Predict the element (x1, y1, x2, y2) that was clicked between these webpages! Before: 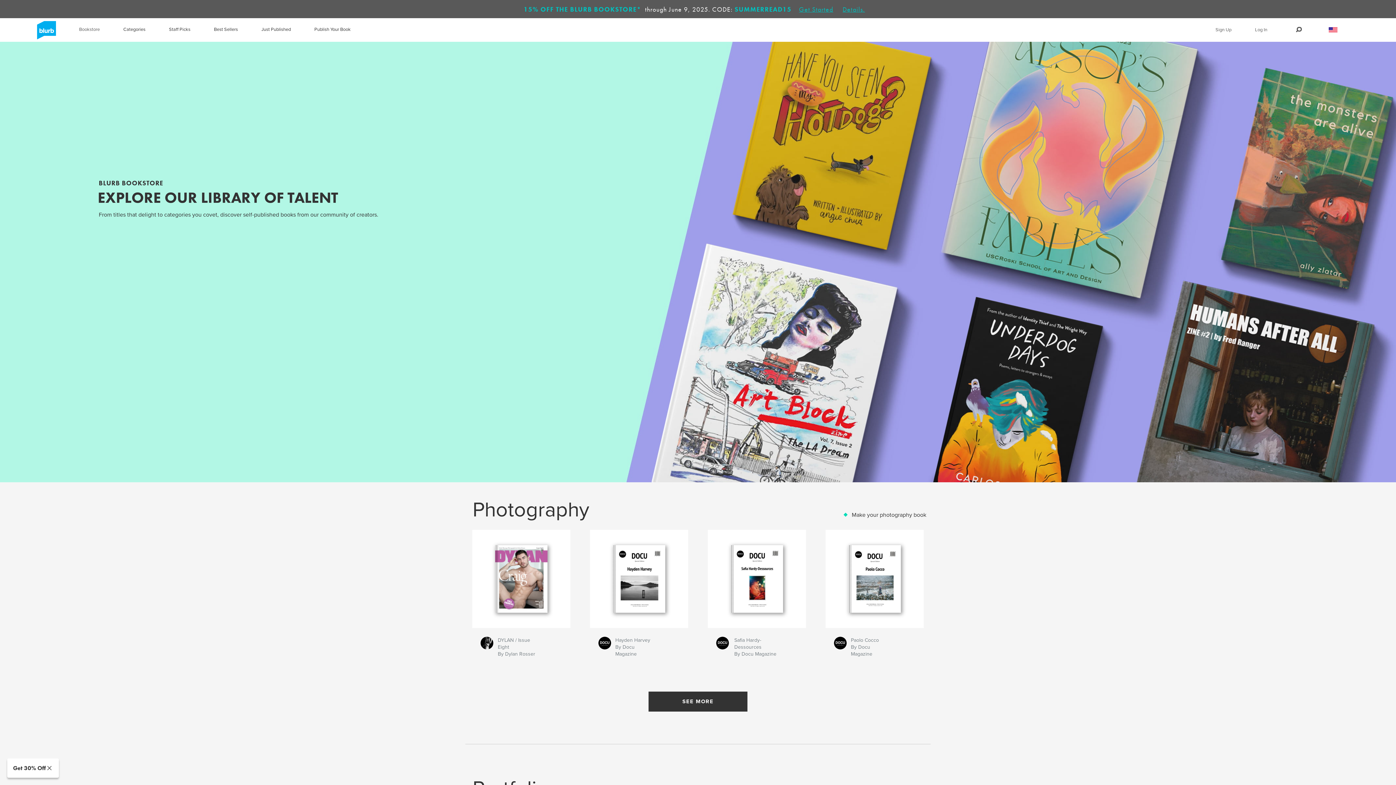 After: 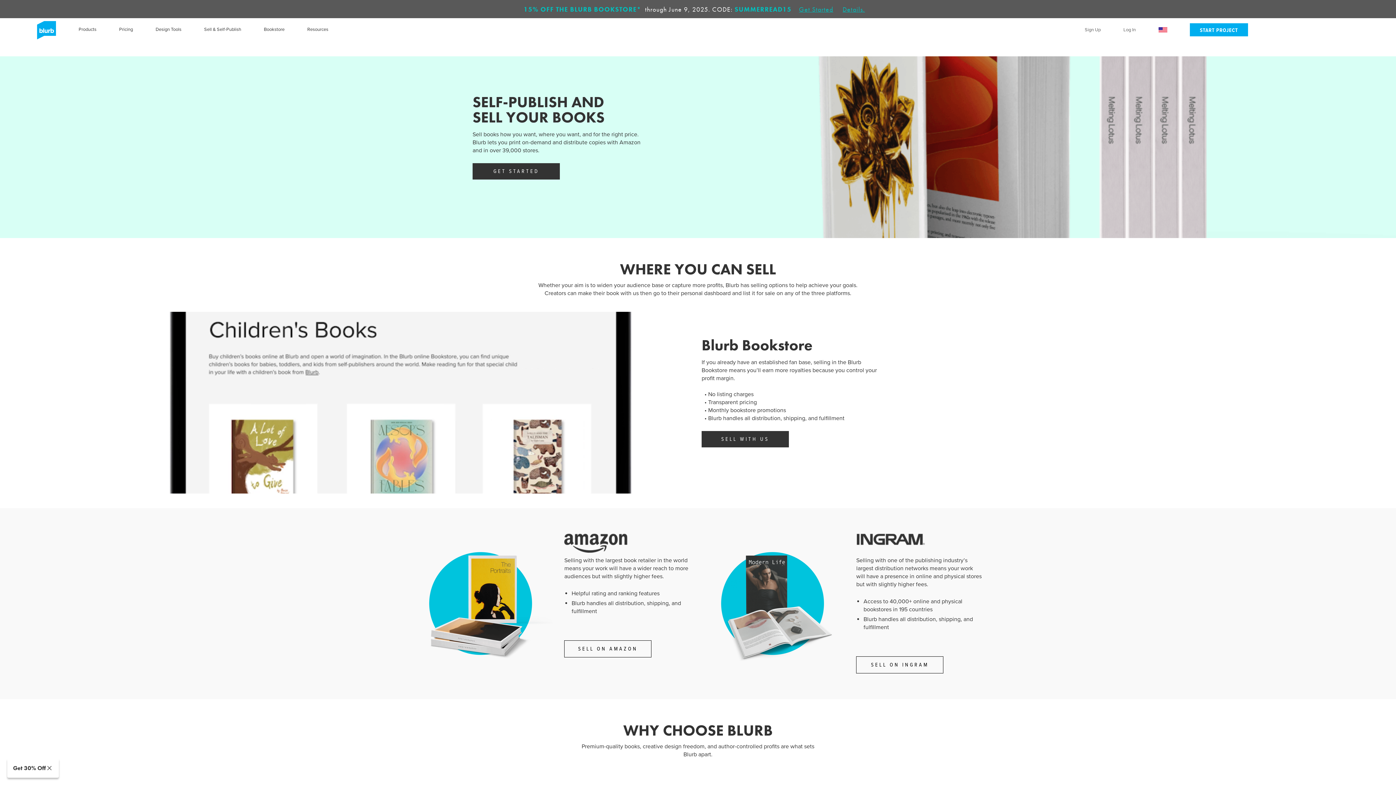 Action: bbox: (314, 26, 350, 33) label: Publish Your Book